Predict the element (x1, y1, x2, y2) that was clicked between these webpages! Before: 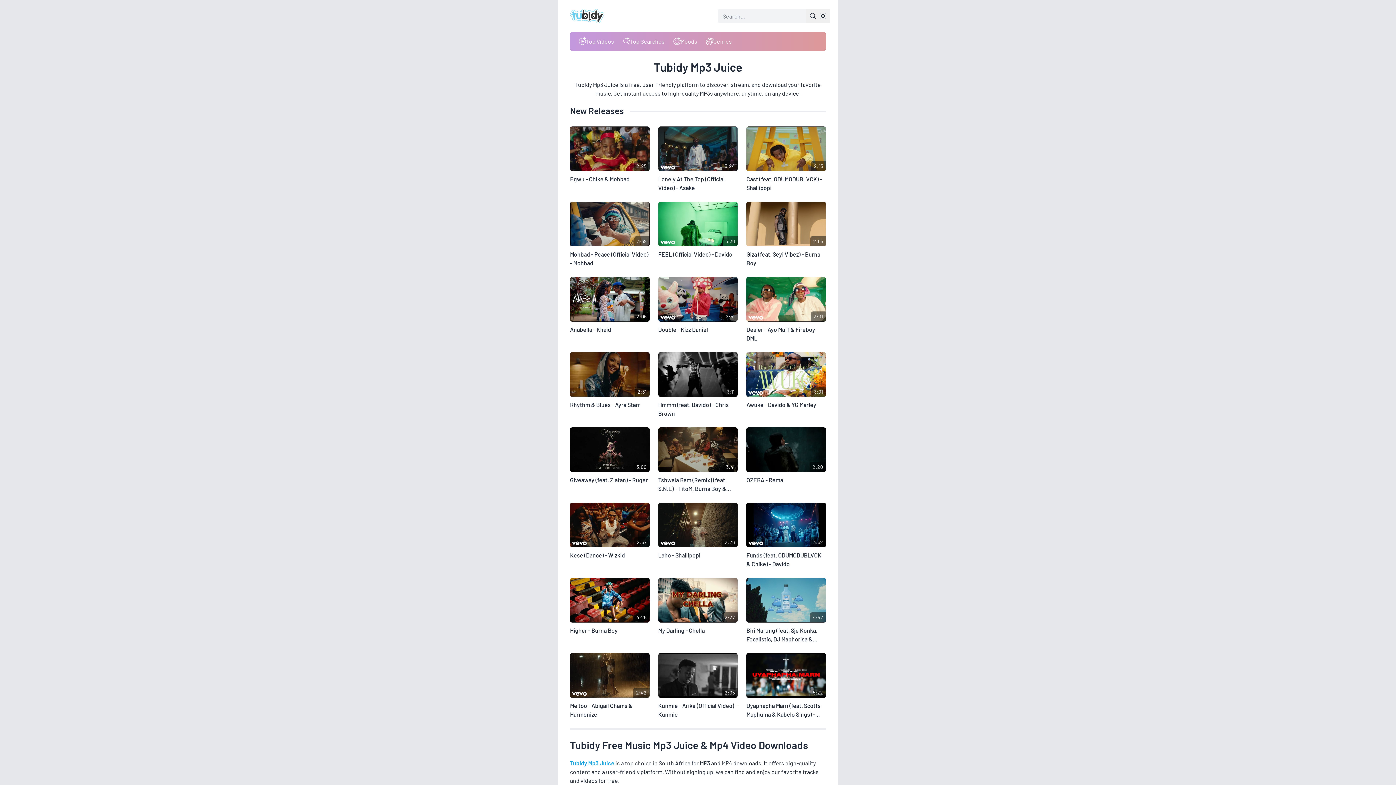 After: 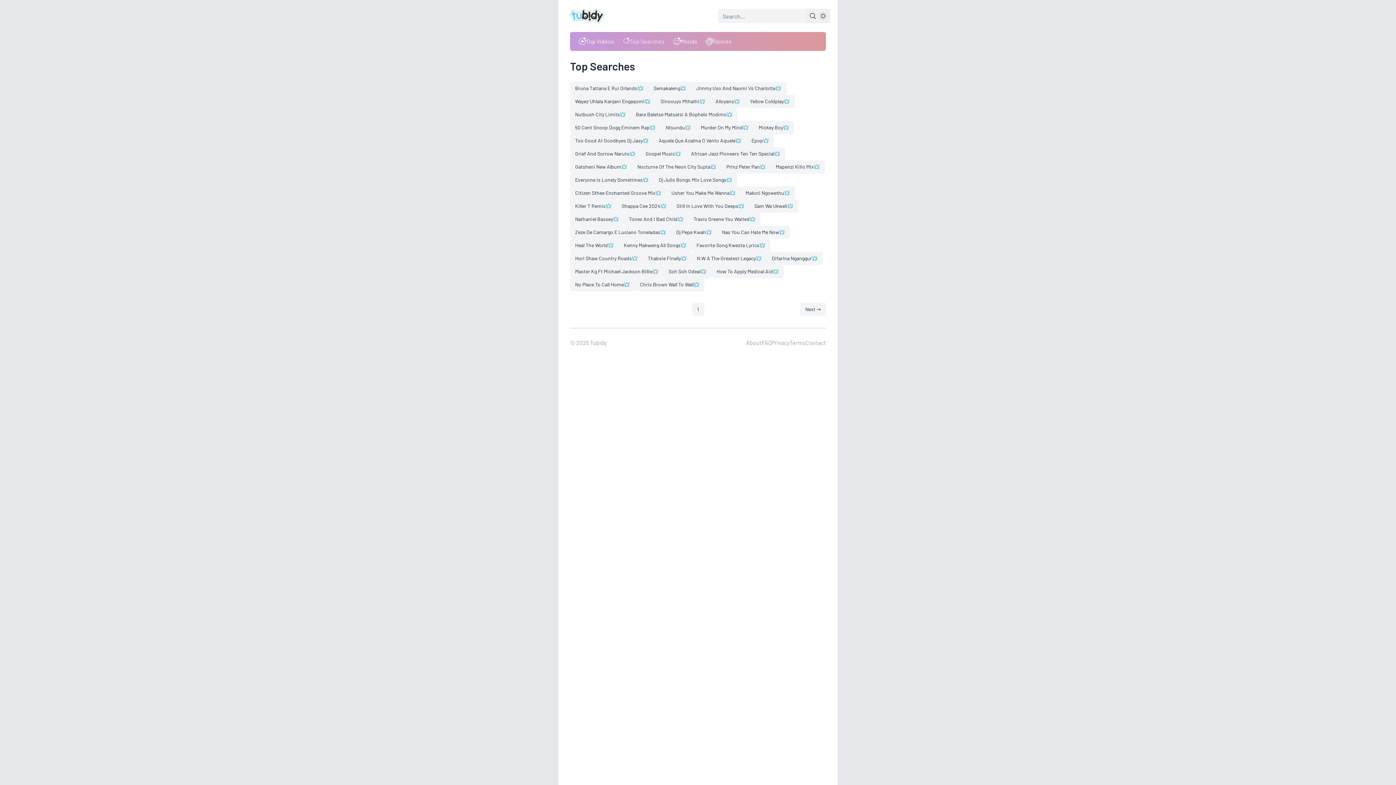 Action: bbox: (618, 32, 669, 50) label: Top Searches